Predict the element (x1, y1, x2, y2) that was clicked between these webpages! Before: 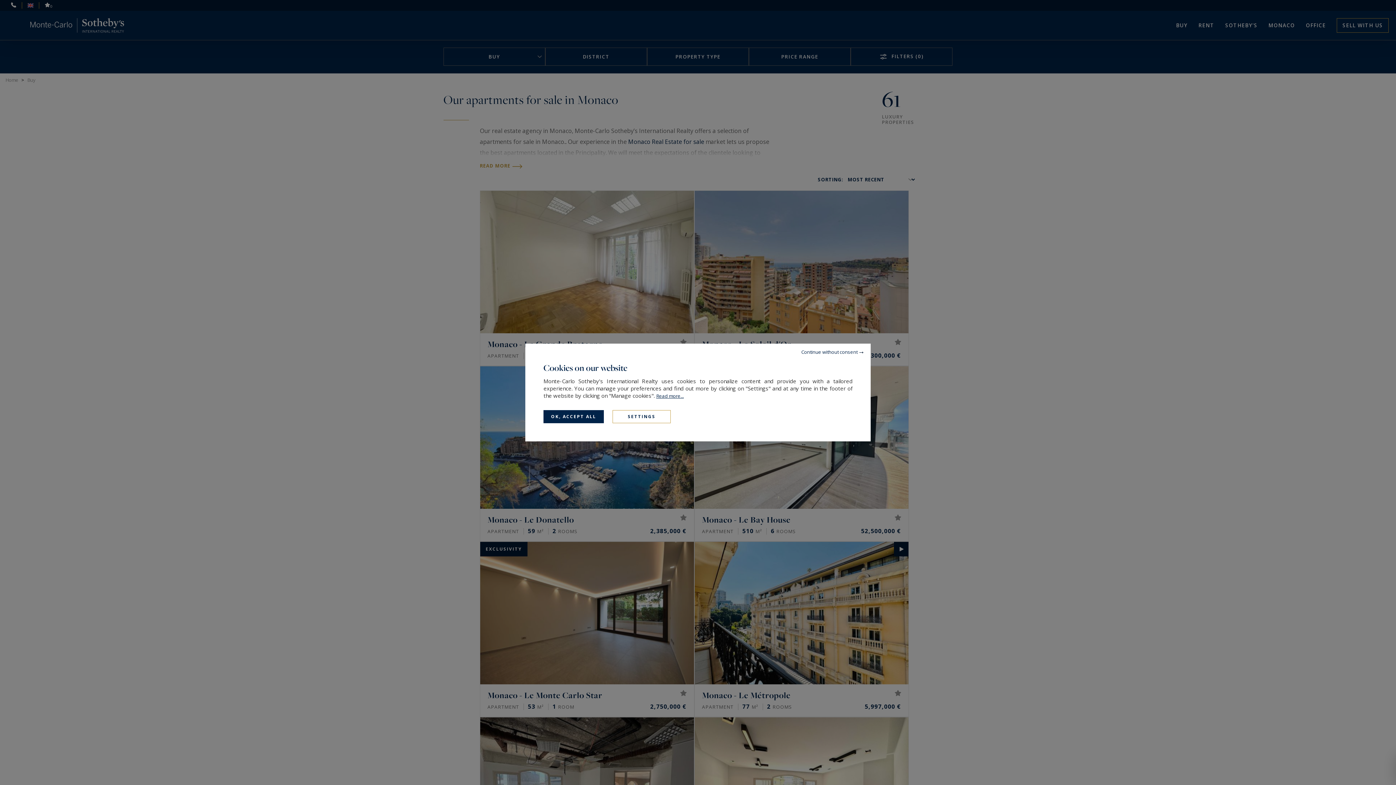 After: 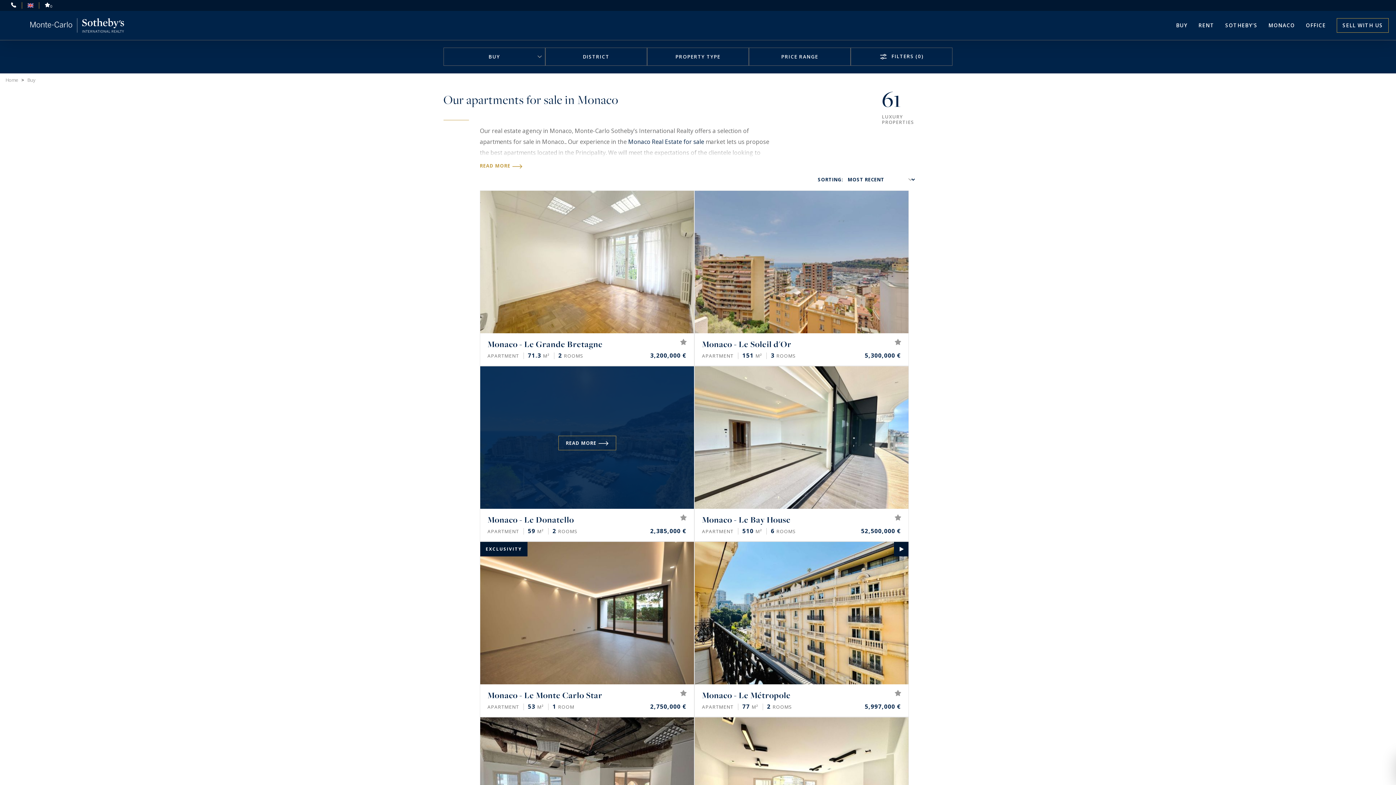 Action: bbox: (543, 410, 604, 423) label: OK, ACCEPT ALL